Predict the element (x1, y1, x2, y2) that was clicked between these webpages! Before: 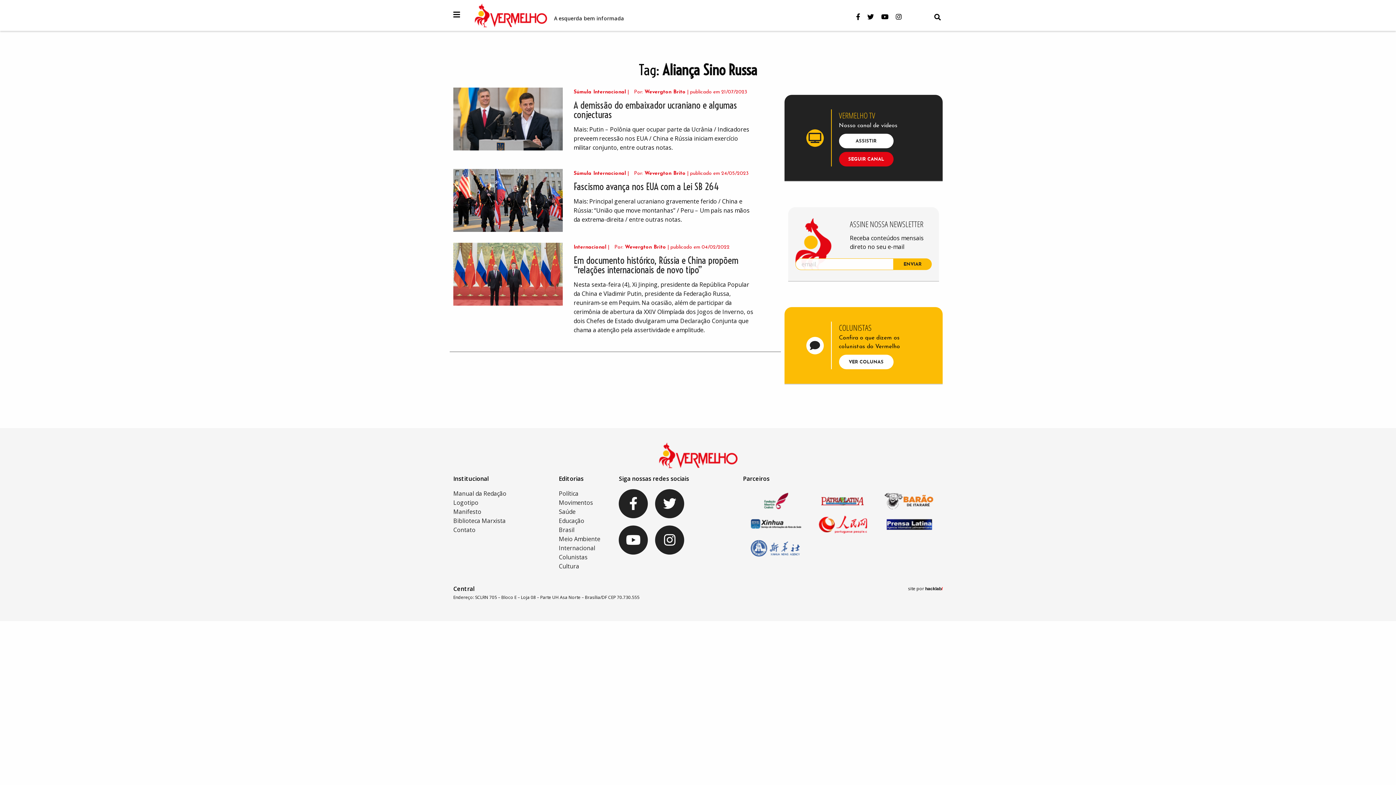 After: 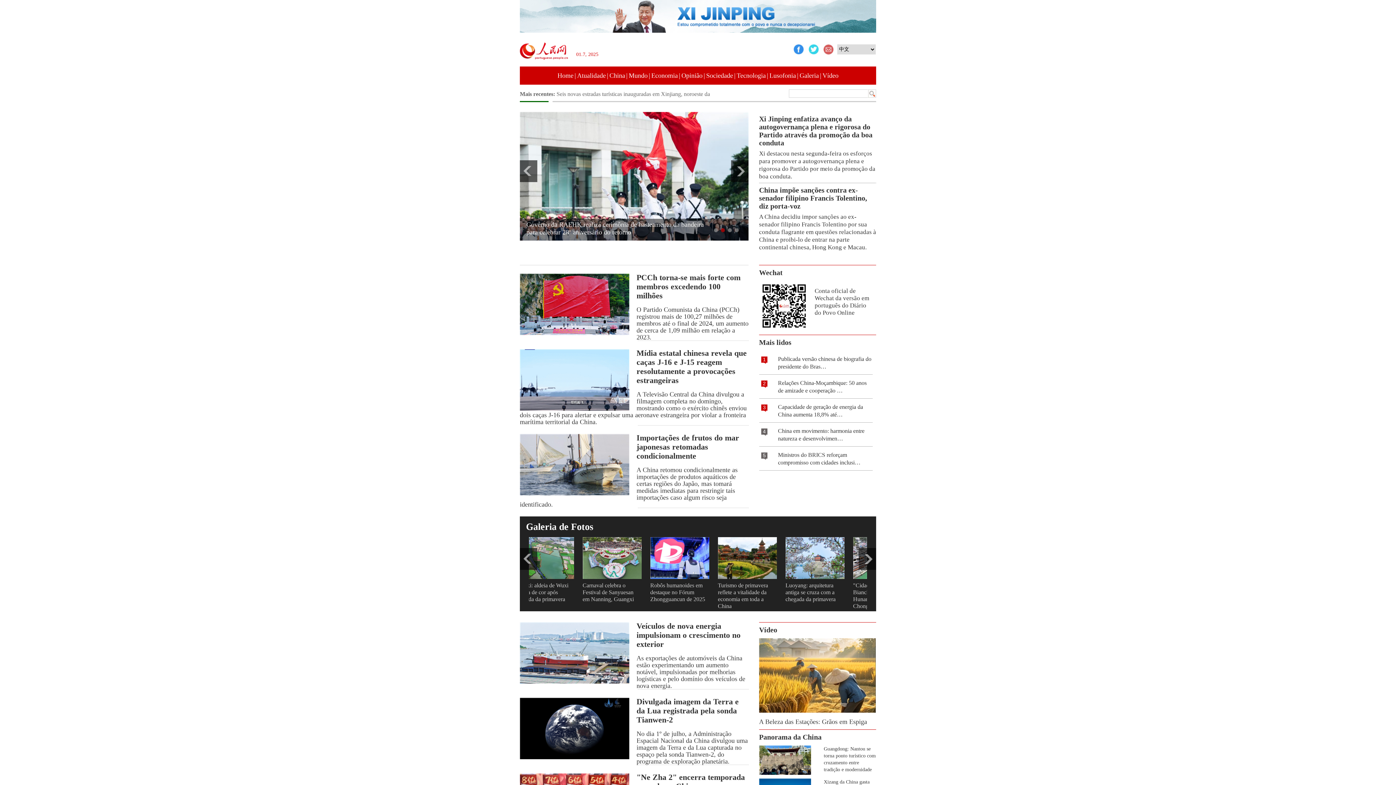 Action: bbox: (809, 513, 876, 536)